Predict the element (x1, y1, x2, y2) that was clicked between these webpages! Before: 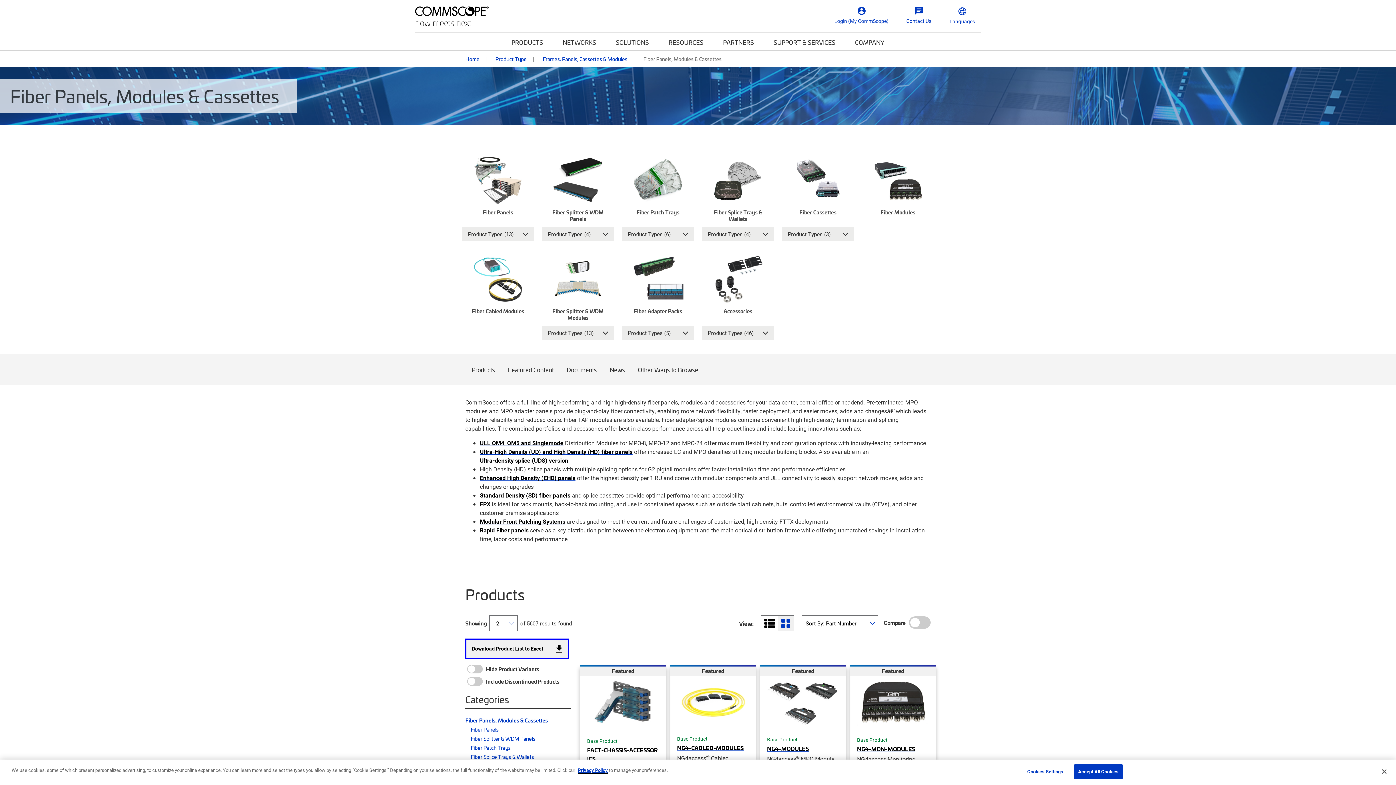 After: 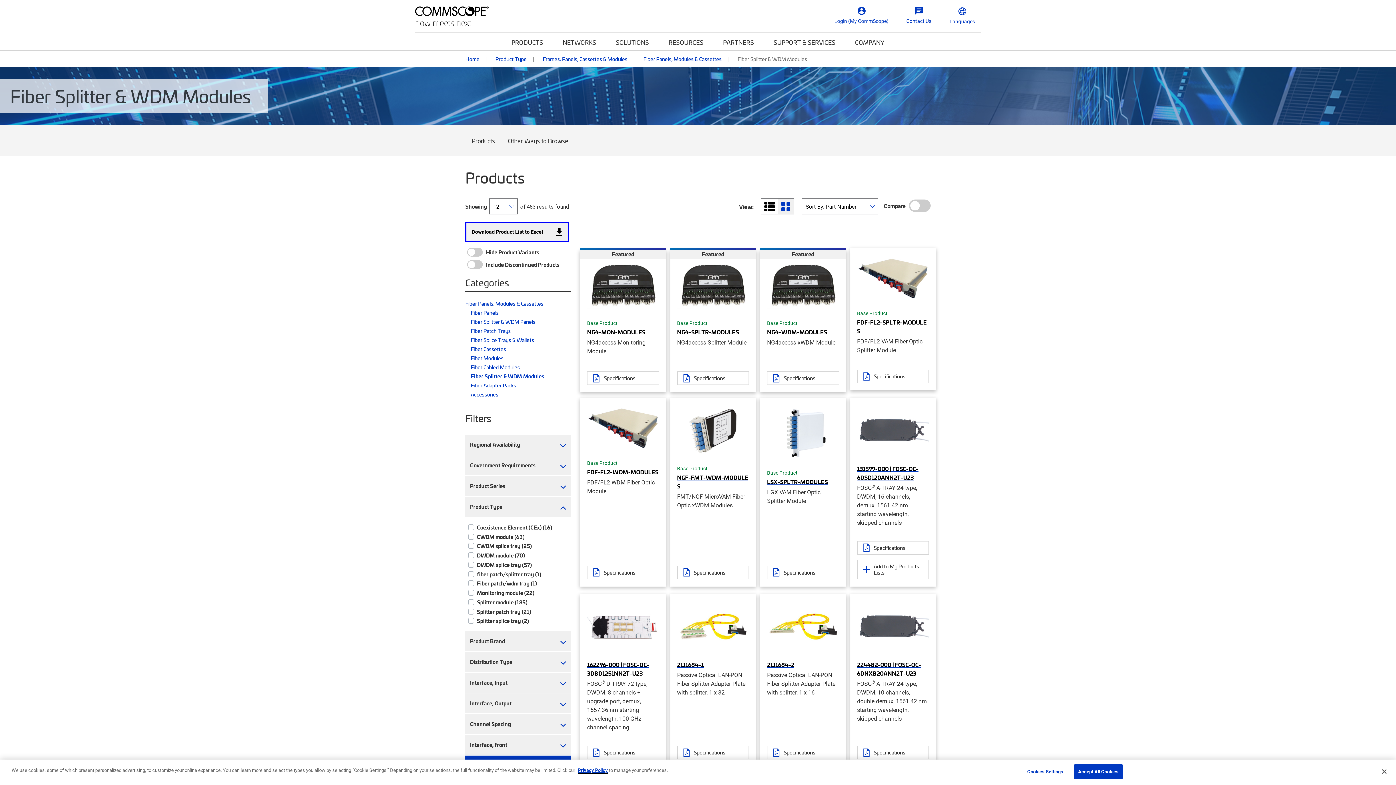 Action: label: Fiber Splitter & WDM Modules bbox: (542, 304, 614, 326)